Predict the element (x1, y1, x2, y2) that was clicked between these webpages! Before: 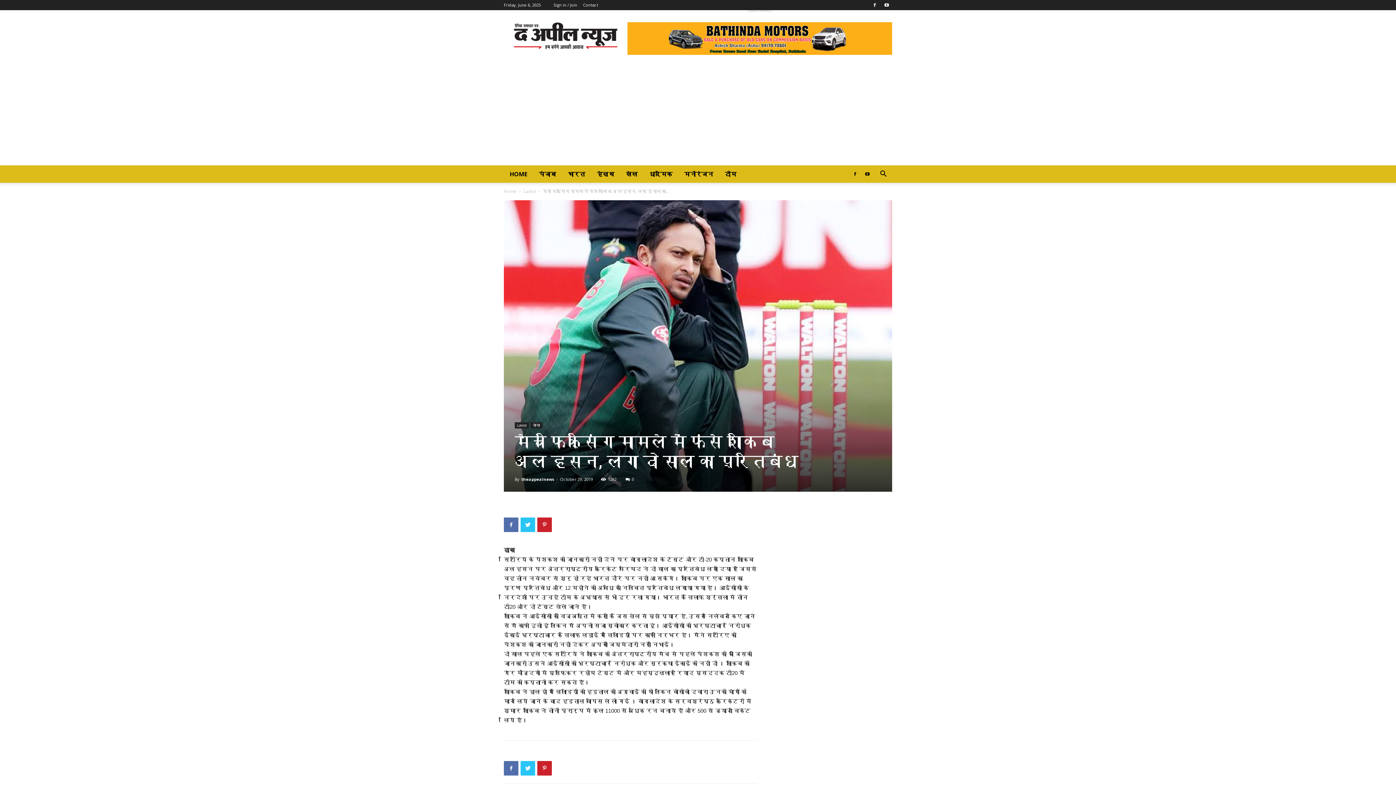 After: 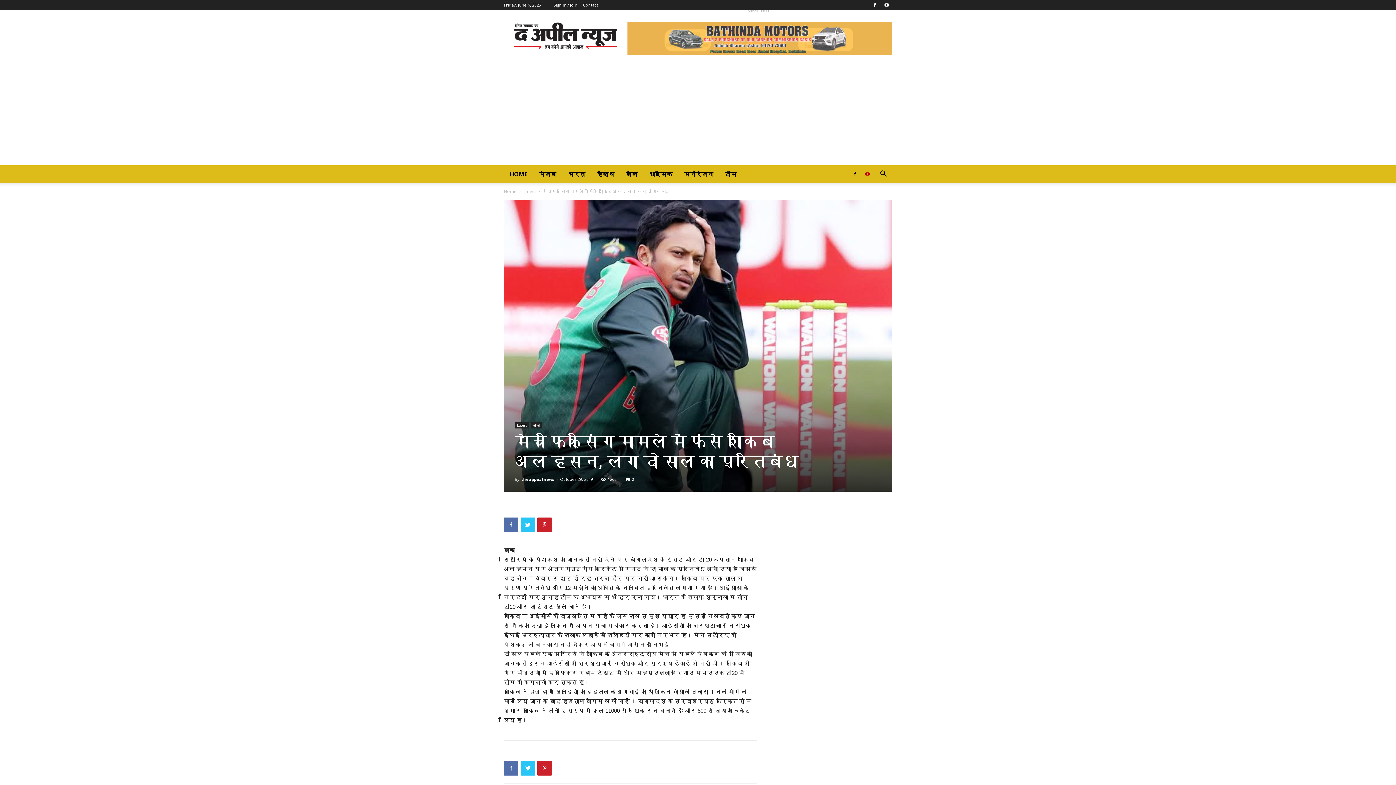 Action: bbox: (862, 165, 873, 182)